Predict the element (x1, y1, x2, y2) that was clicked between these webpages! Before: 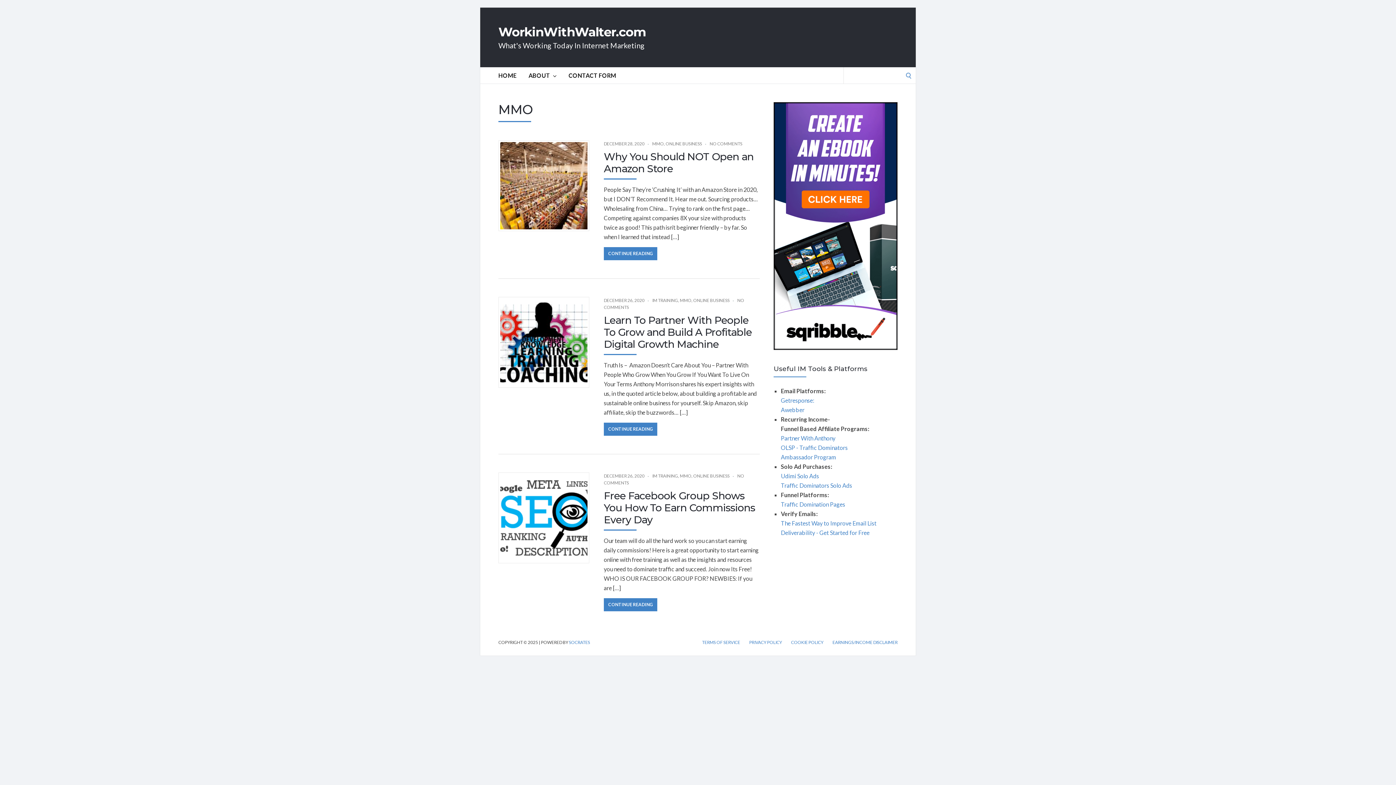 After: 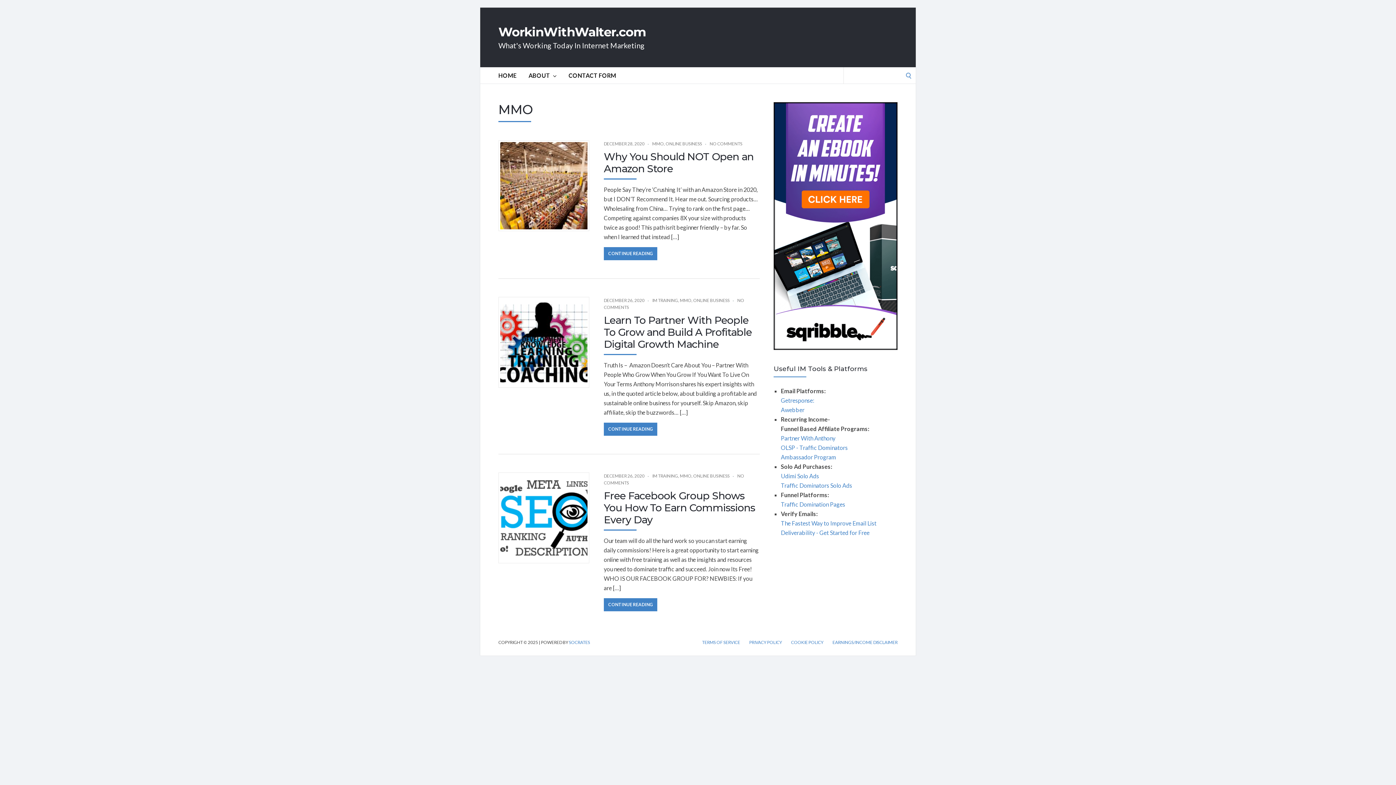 Action: bbox: (781, 501, 845, 508) label: Traffic Domination Pages